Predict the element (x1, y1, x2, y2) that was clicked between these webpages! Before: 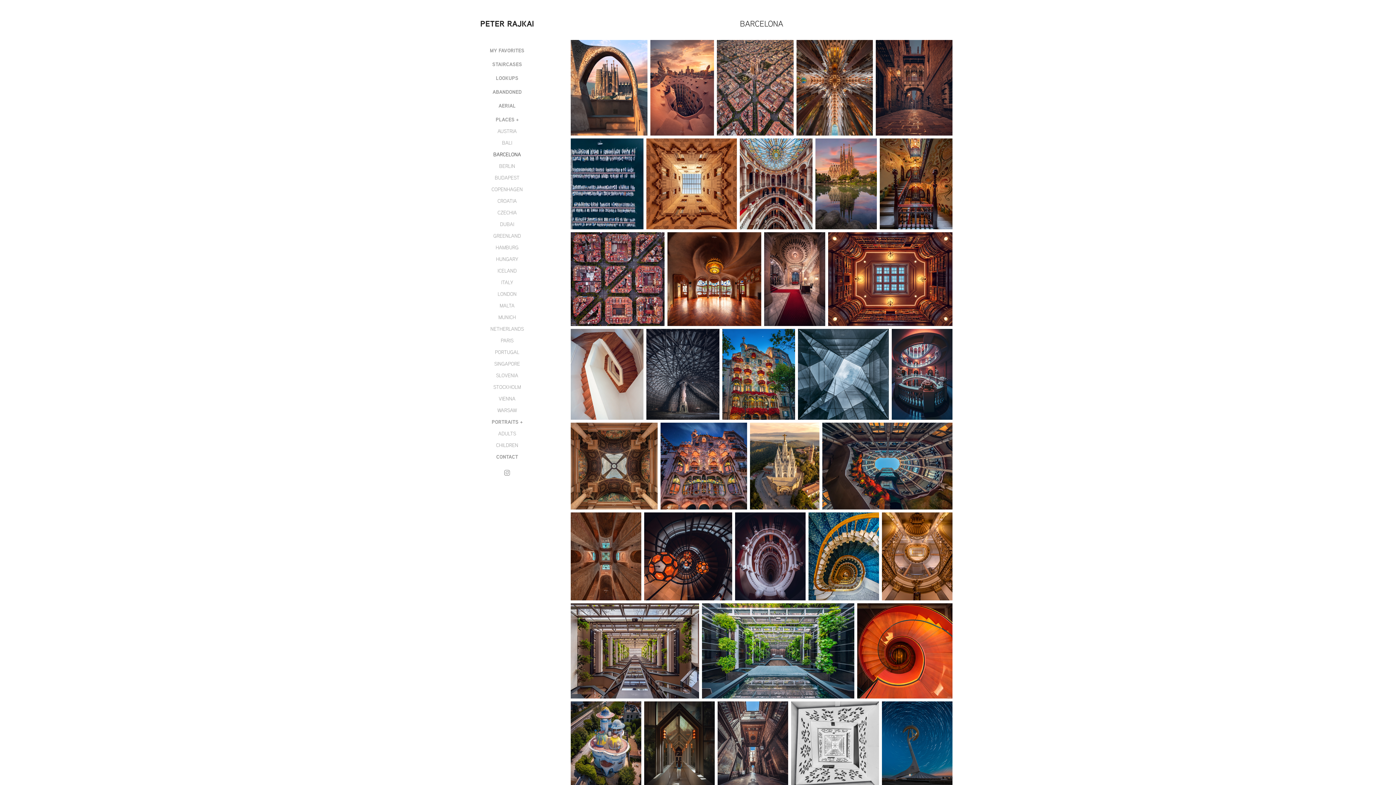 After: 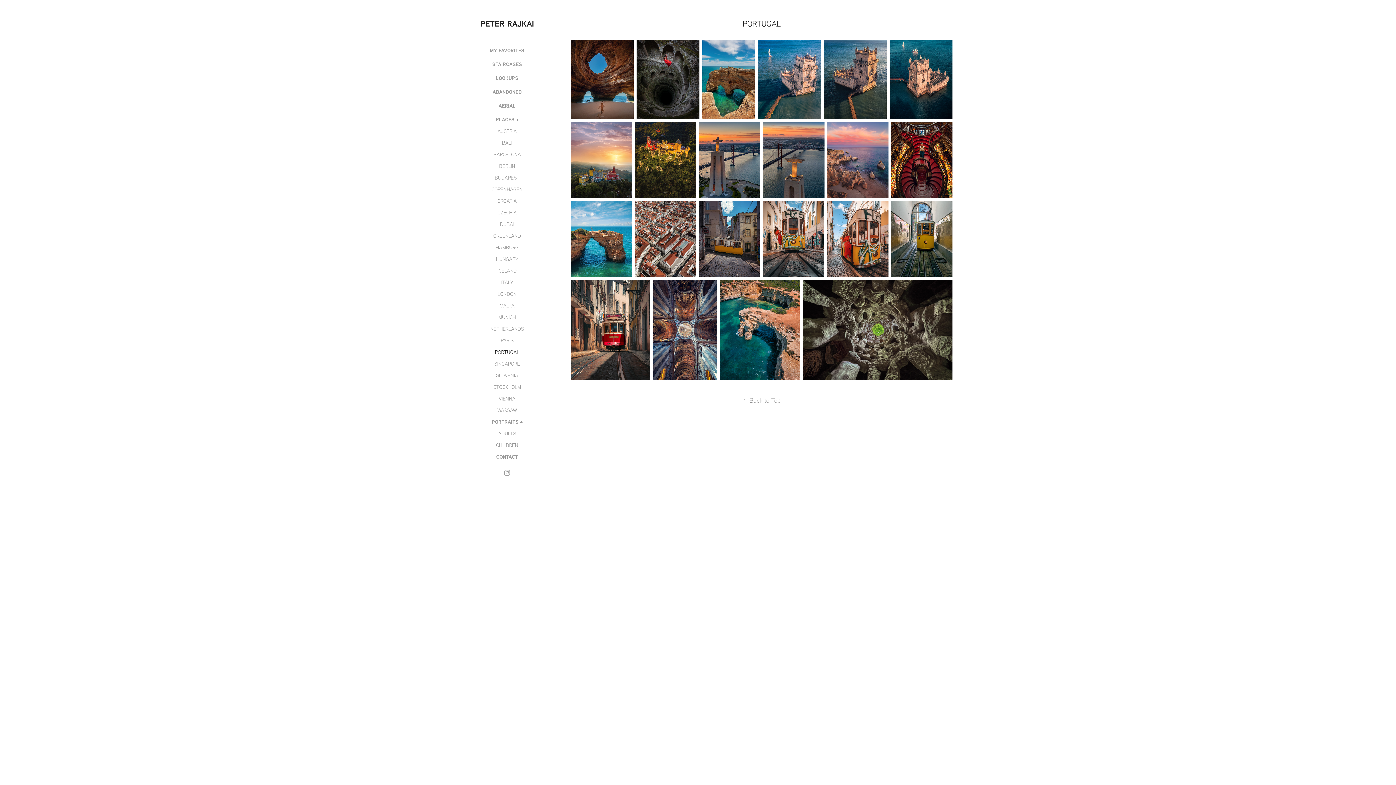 Action: bbox: (495, 349, 519, 355) label: PORTUGAL